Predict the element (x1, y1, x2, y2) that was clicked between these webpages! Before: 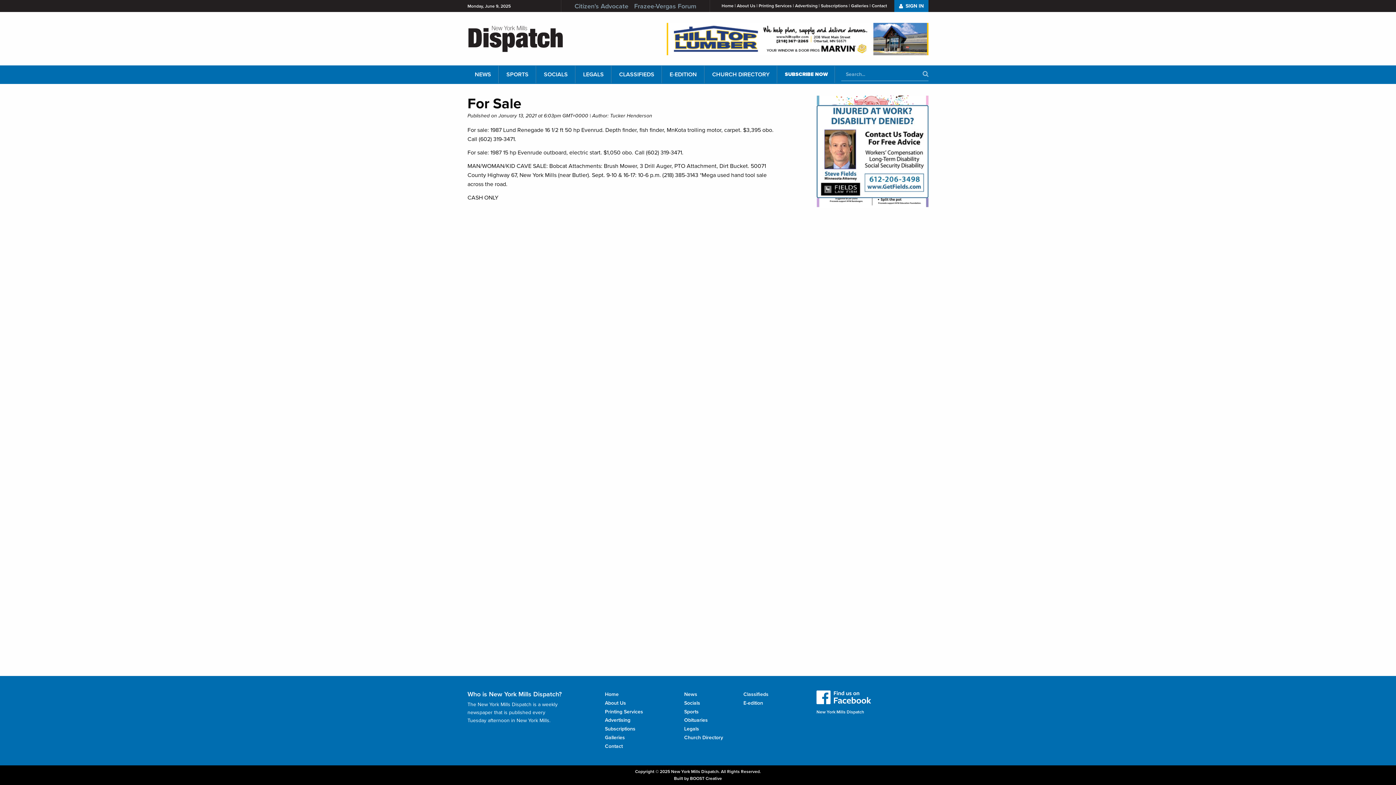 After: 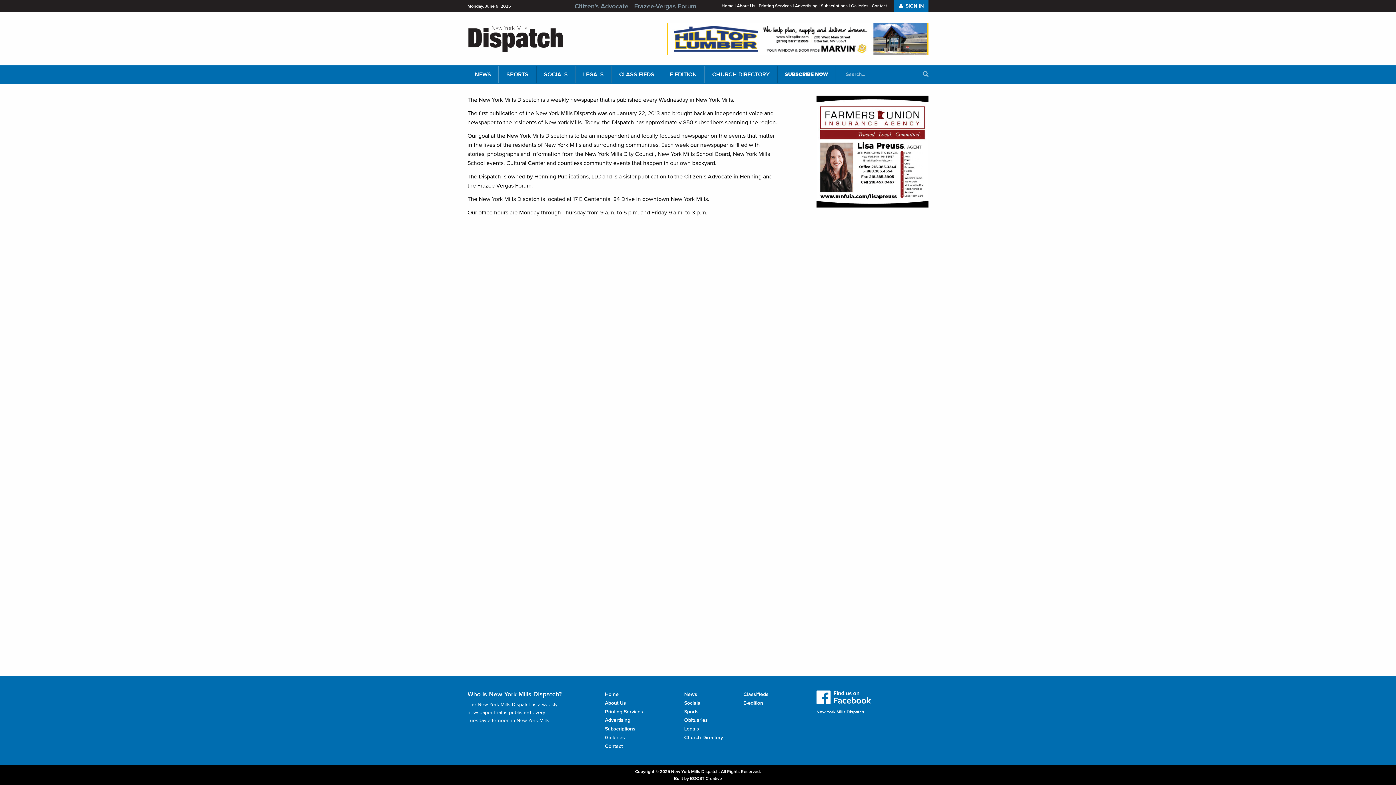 Action: bbox: (605, 700, 626, 706) label: About Us